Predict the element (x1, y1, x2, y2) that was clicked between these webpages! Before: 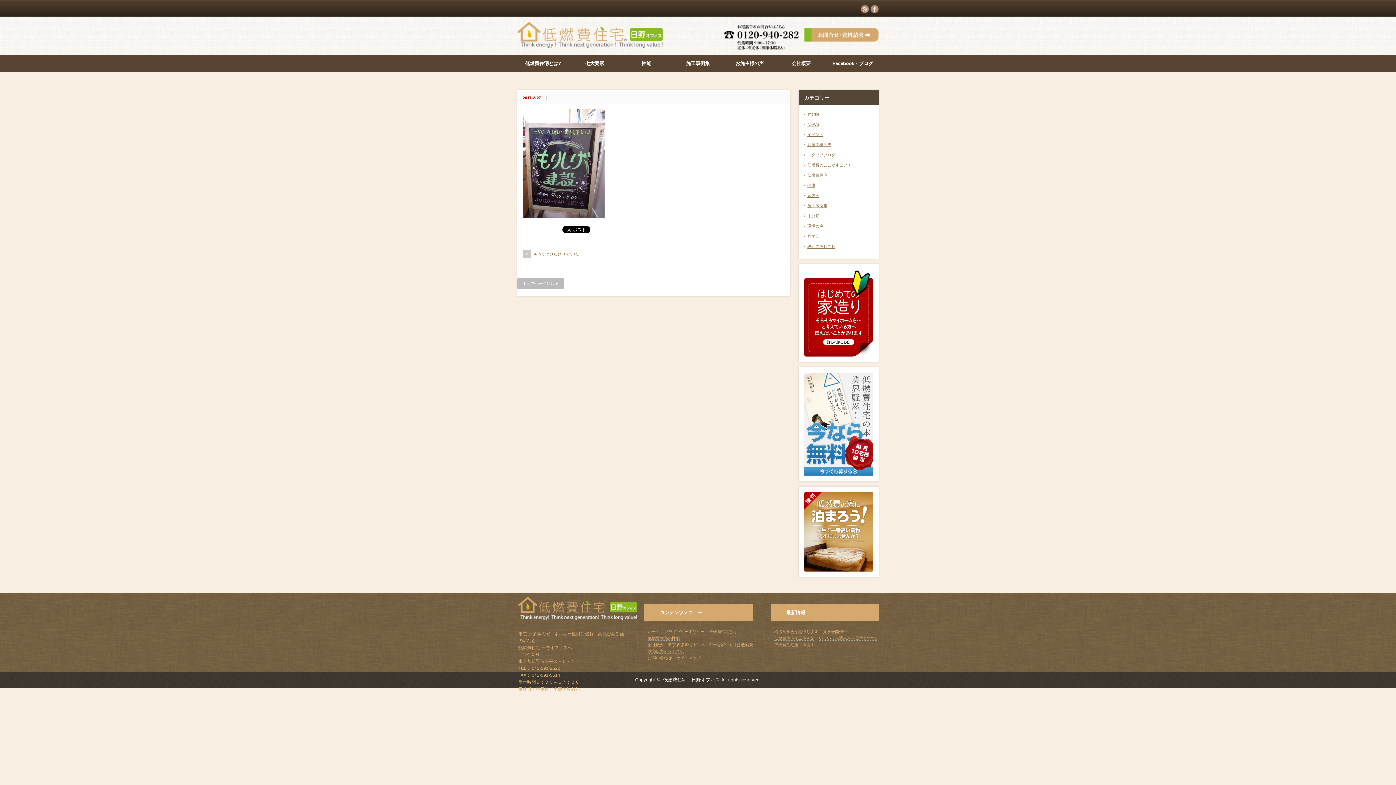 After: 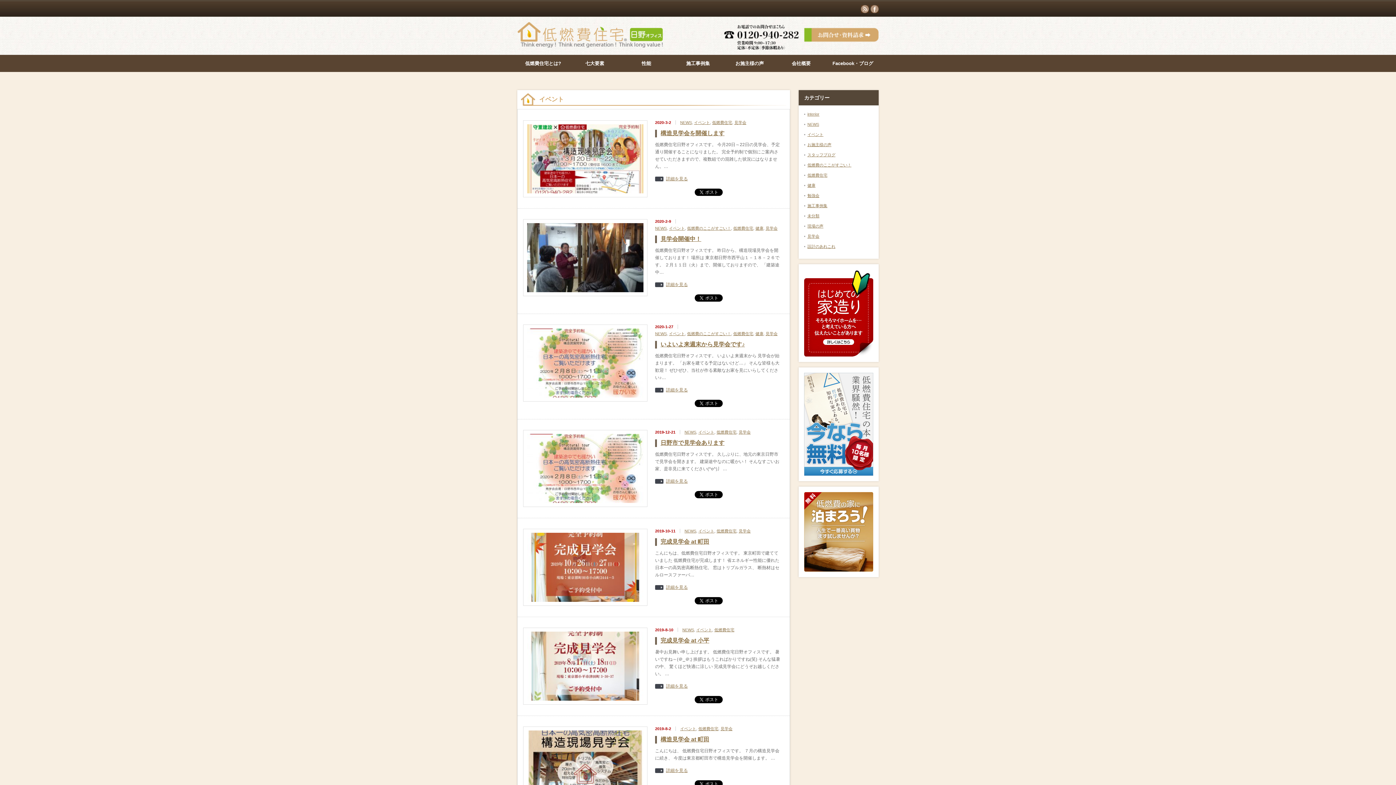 Action: bbox: (807, 132, 823, 136) label: イベント